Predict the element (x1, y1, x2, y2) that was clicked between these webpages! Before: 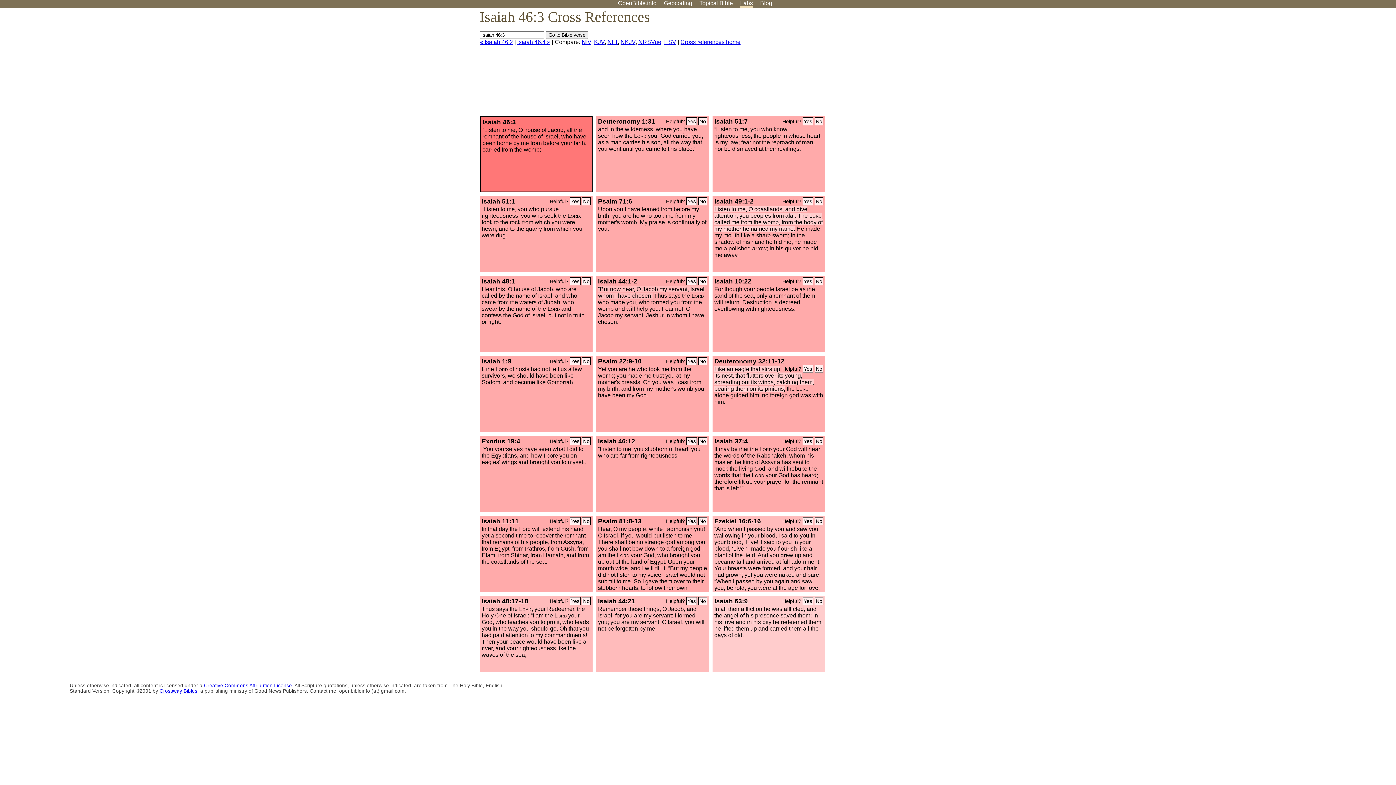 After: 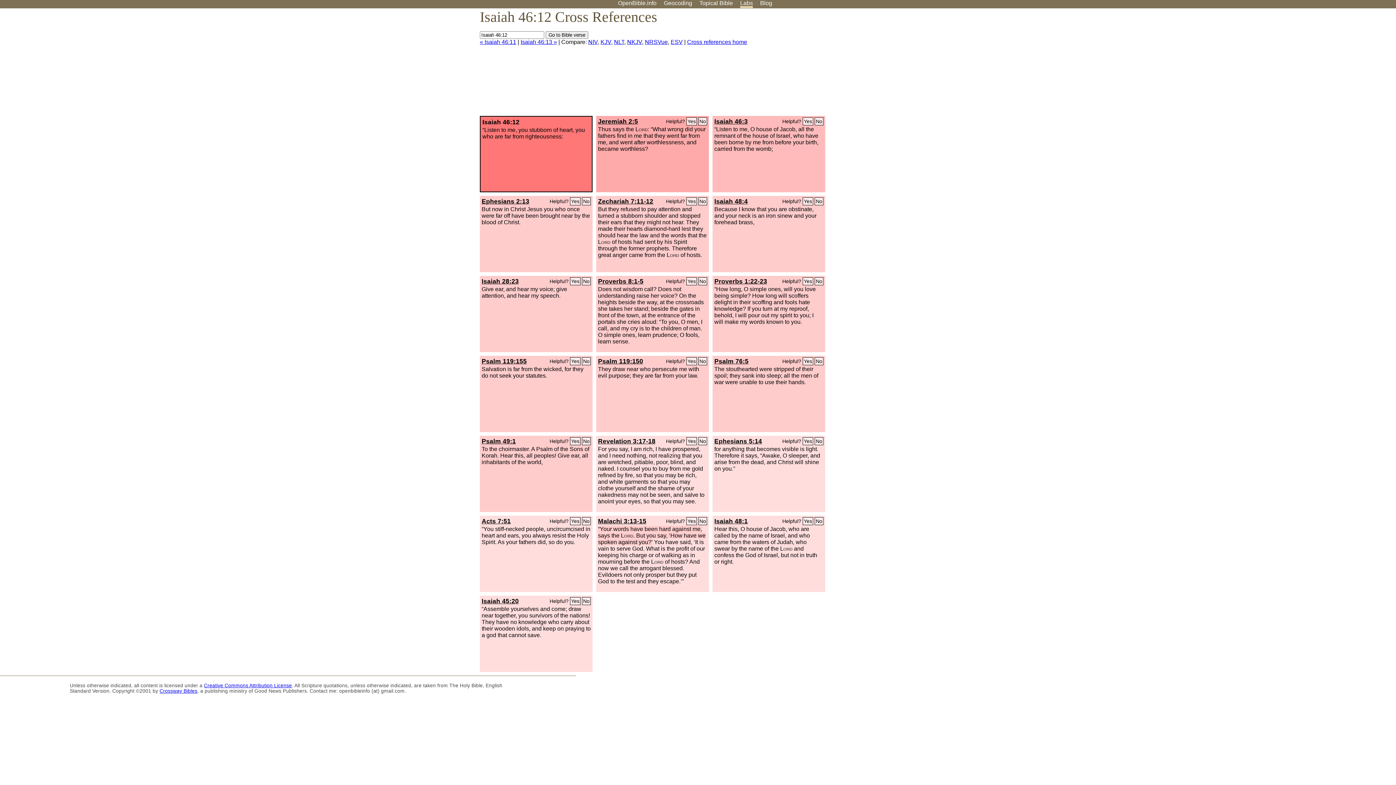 Action: label: Isaiah 46:12 bbox: (598, 437, 635, 445)